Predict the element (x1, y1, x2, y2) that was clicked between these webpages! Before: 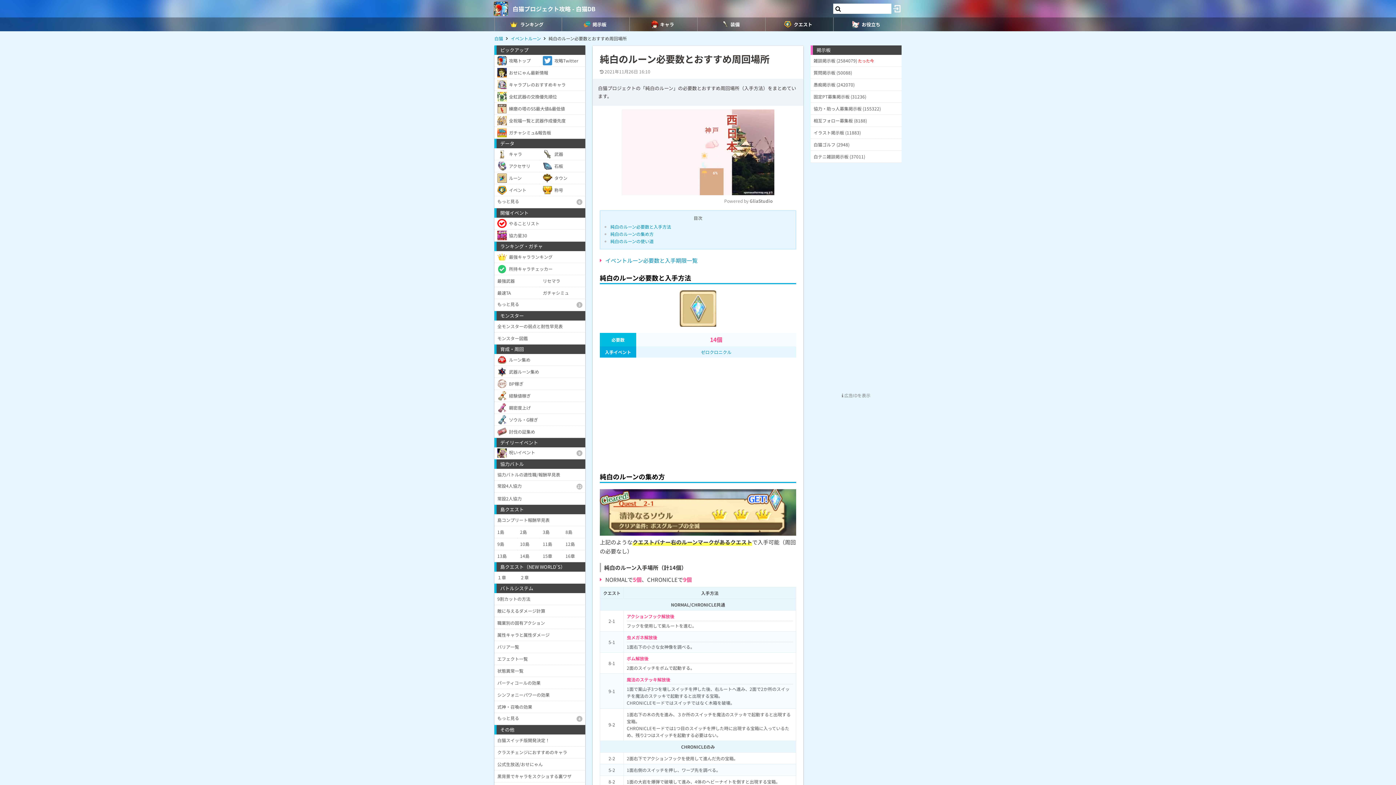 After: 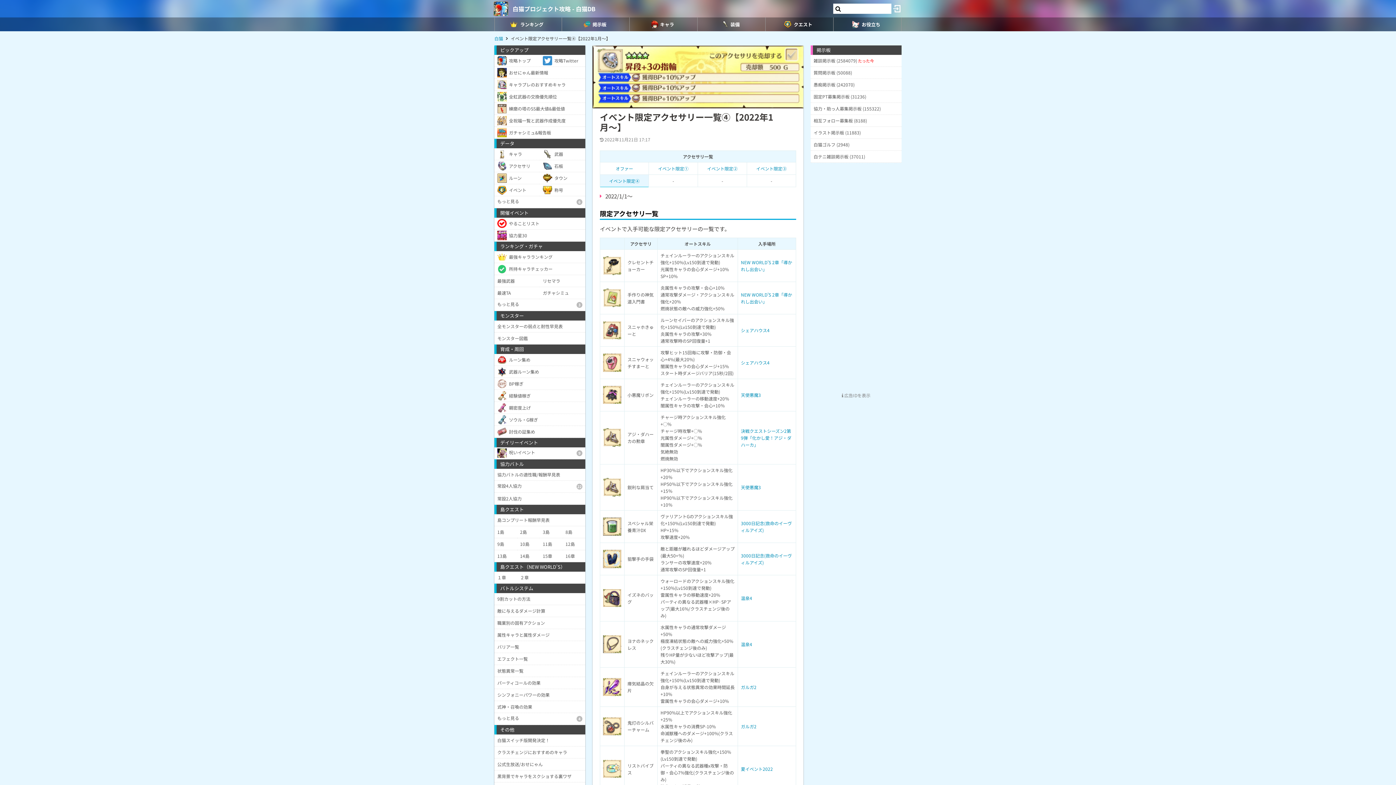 Action: bbox: (494, 160, 540, 172) label: アクセサリ